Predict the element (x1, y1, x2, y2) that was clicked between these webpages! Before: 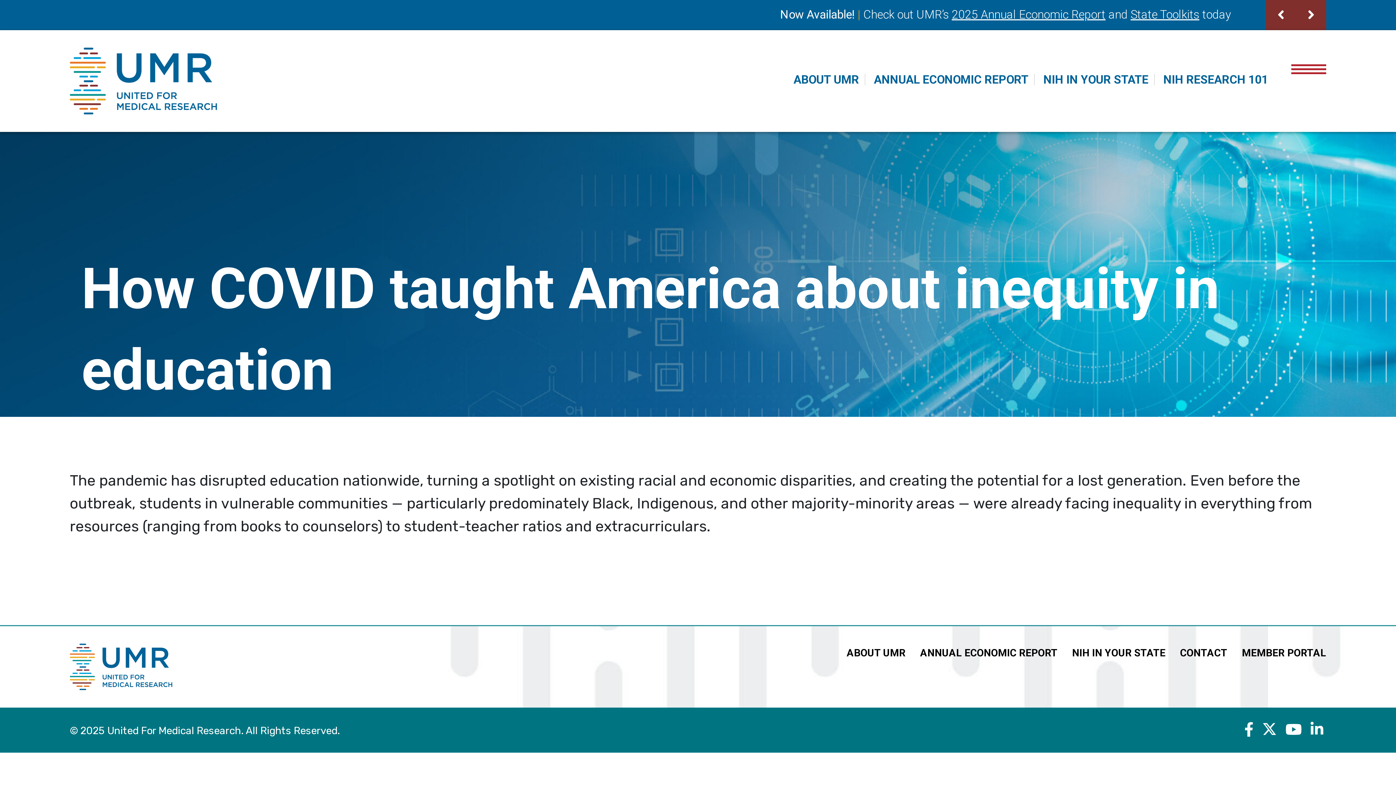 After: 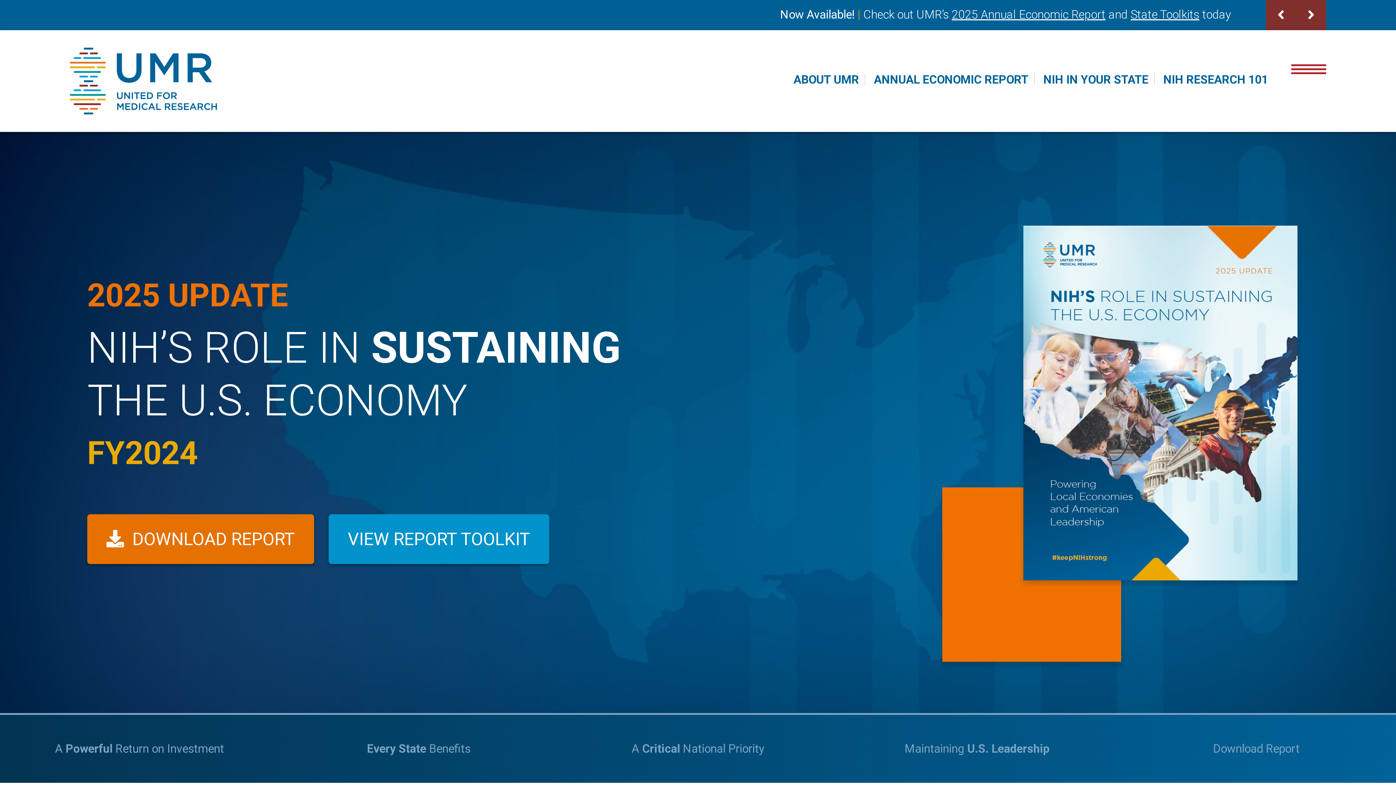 Action: bbox: (920, 647, 1057, 659) label: ANNUAL ECONOMIC REPORT